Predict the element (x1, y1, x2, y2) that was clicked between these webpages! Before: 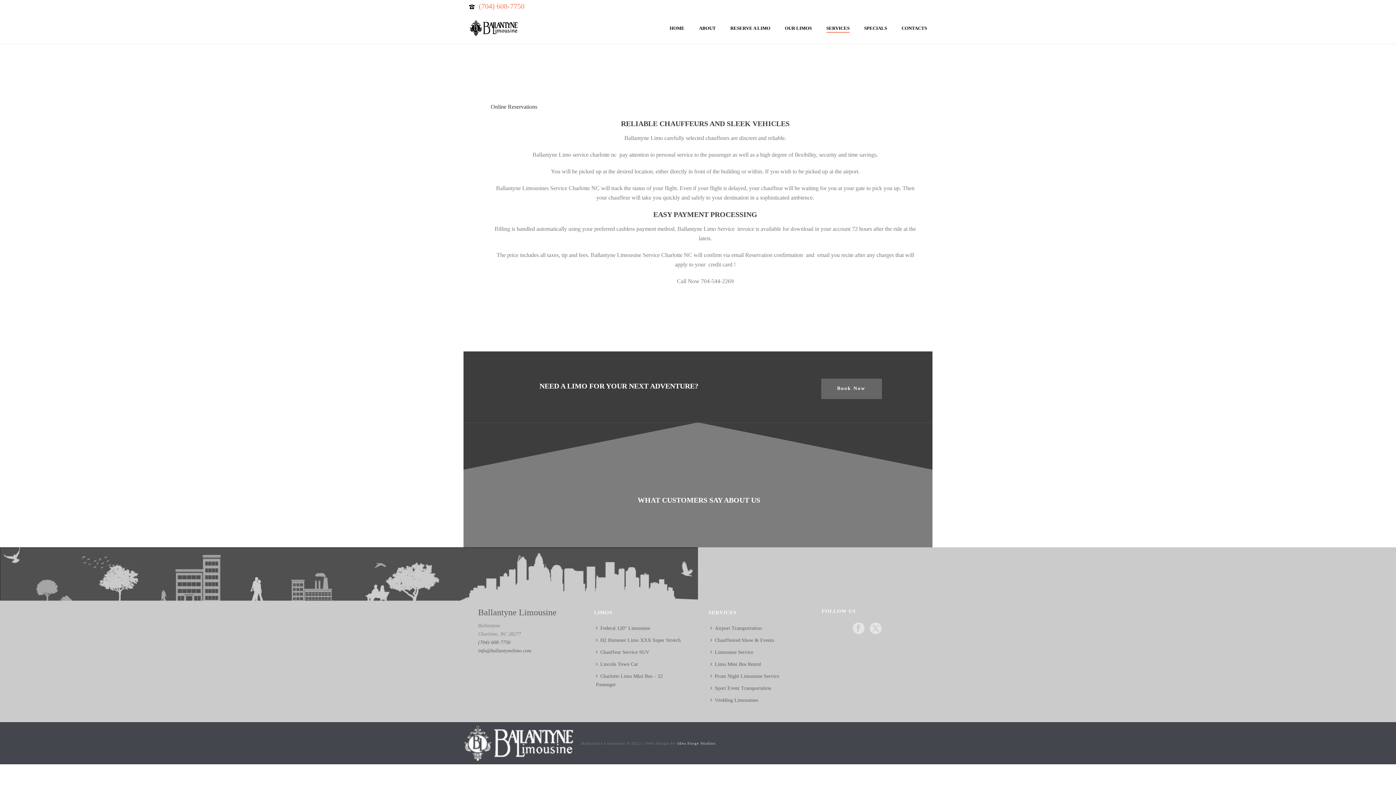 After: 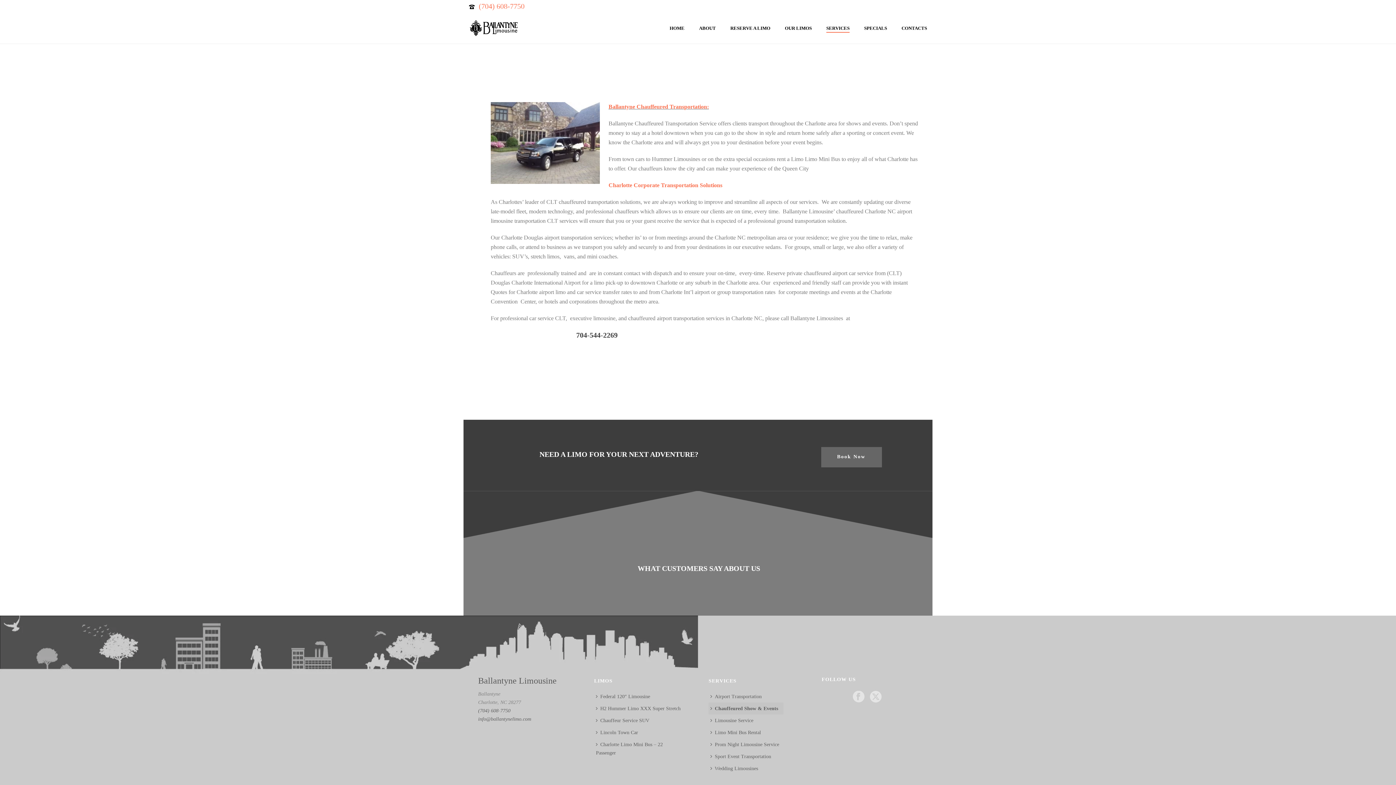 Action: bbox: (708, 634, 779, 646) label: Chauffeured Show & Events